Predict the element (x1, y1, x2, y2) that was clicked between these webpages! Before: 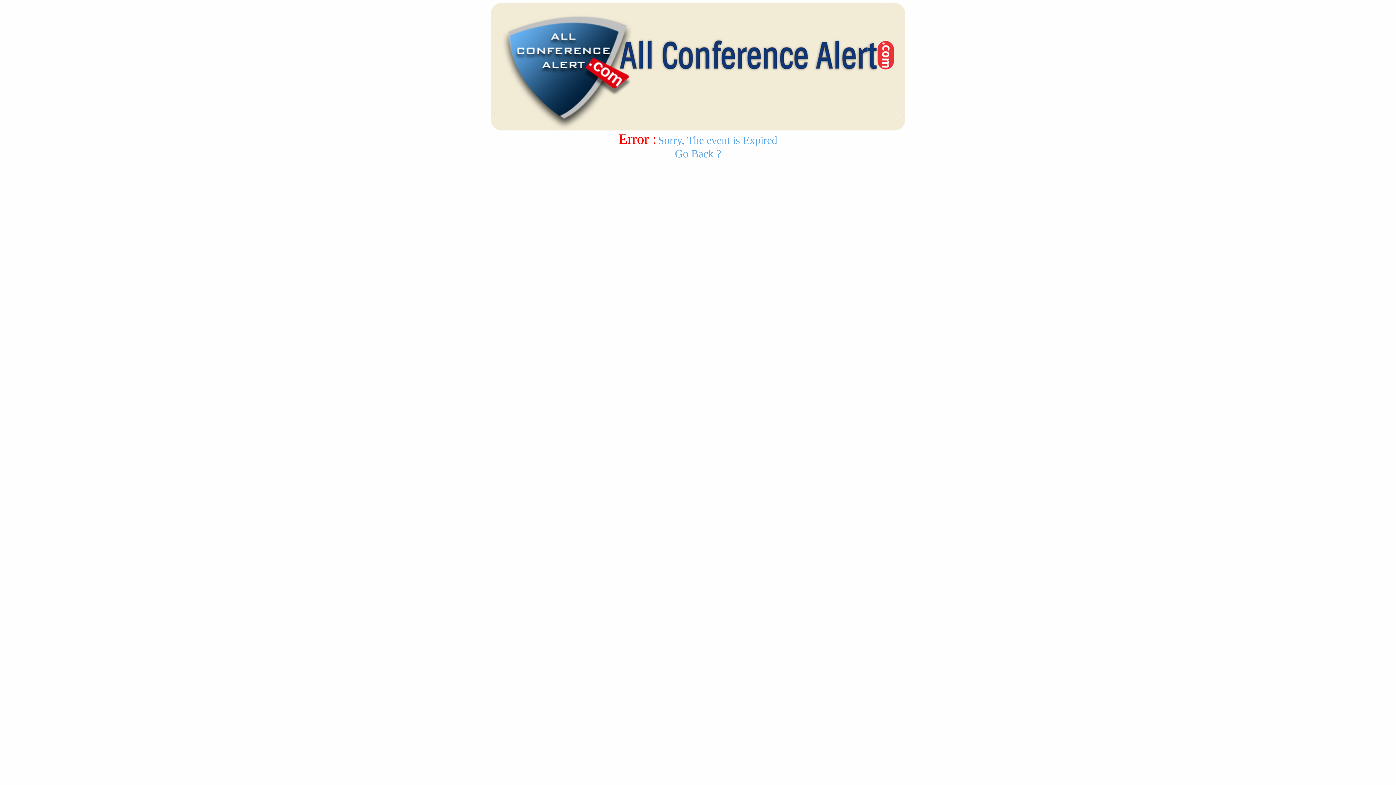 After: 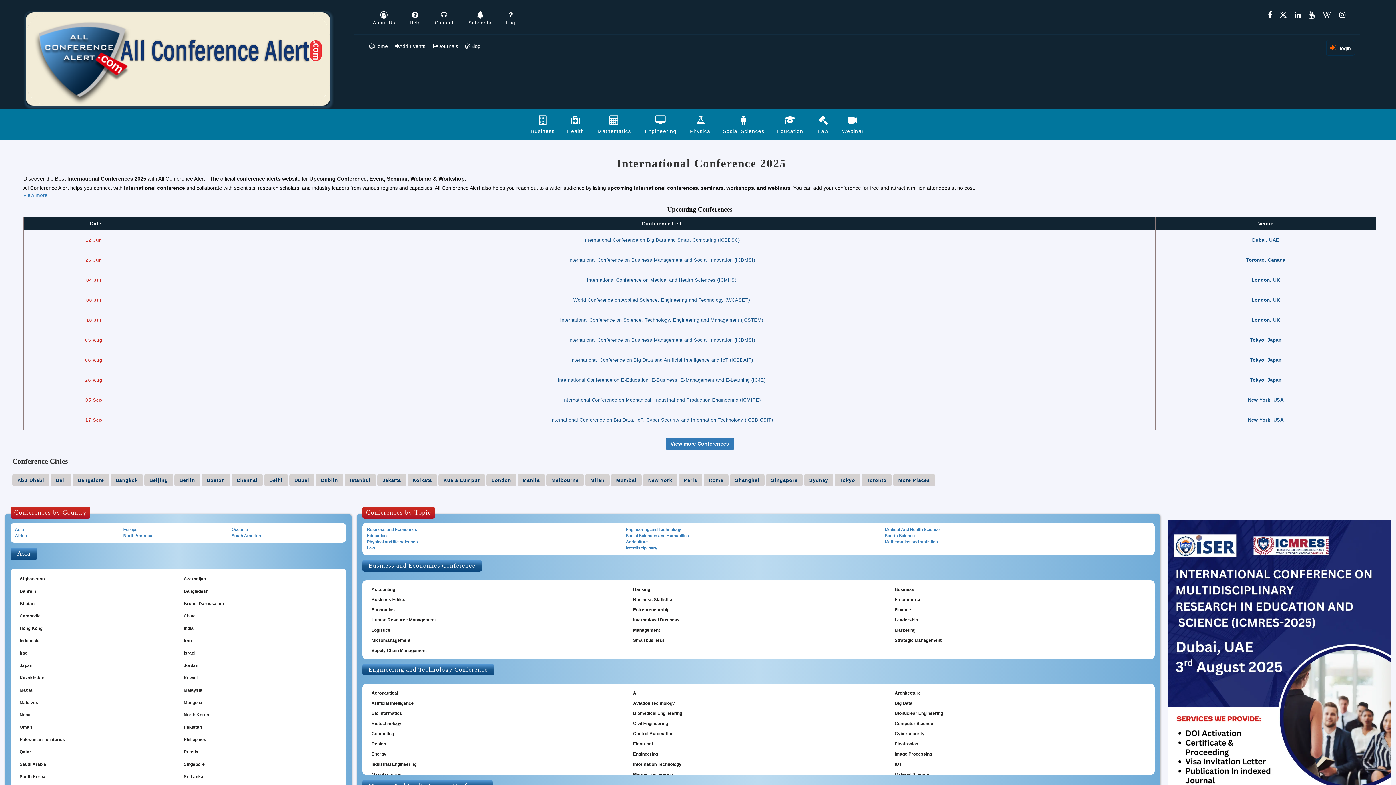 Action: label: Go Back ? bbox: (675, 147, 721, 159)